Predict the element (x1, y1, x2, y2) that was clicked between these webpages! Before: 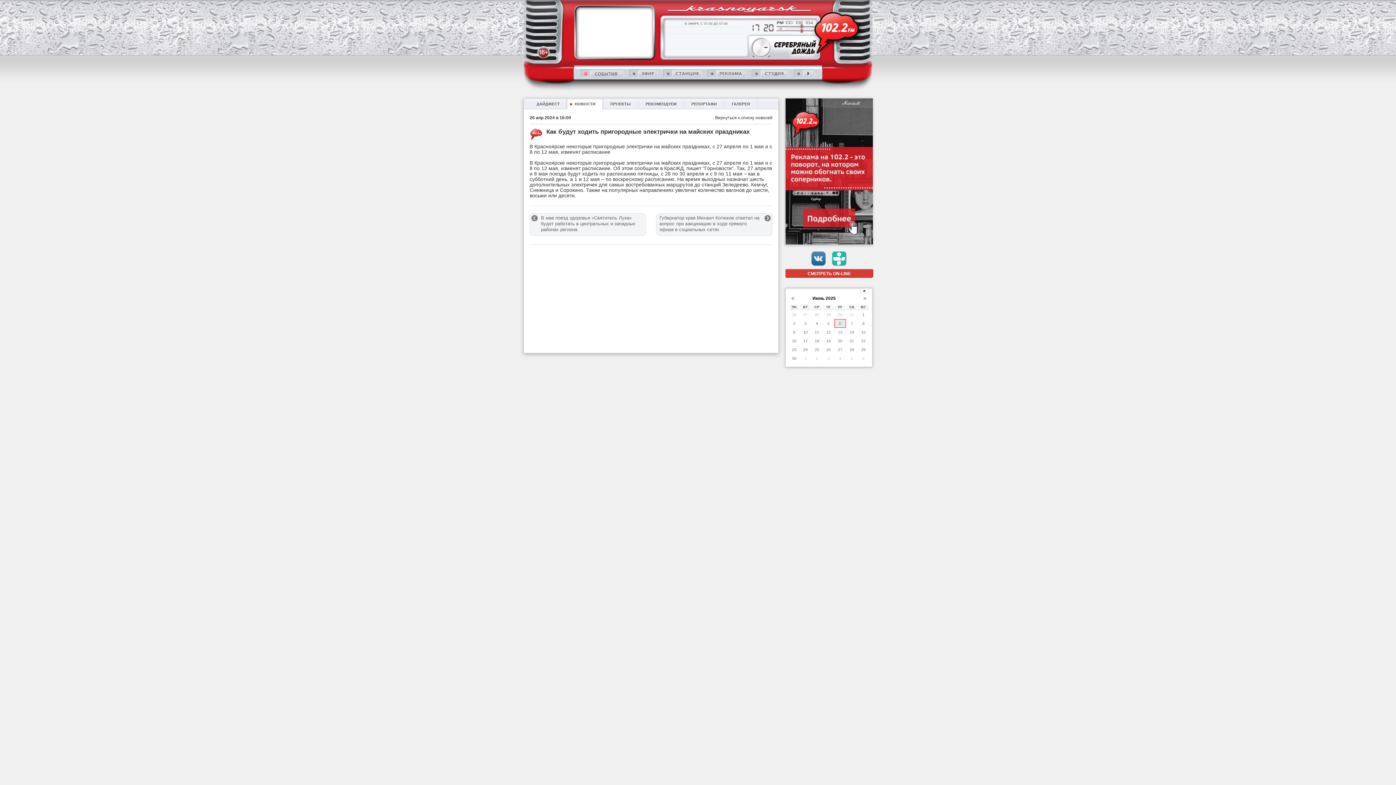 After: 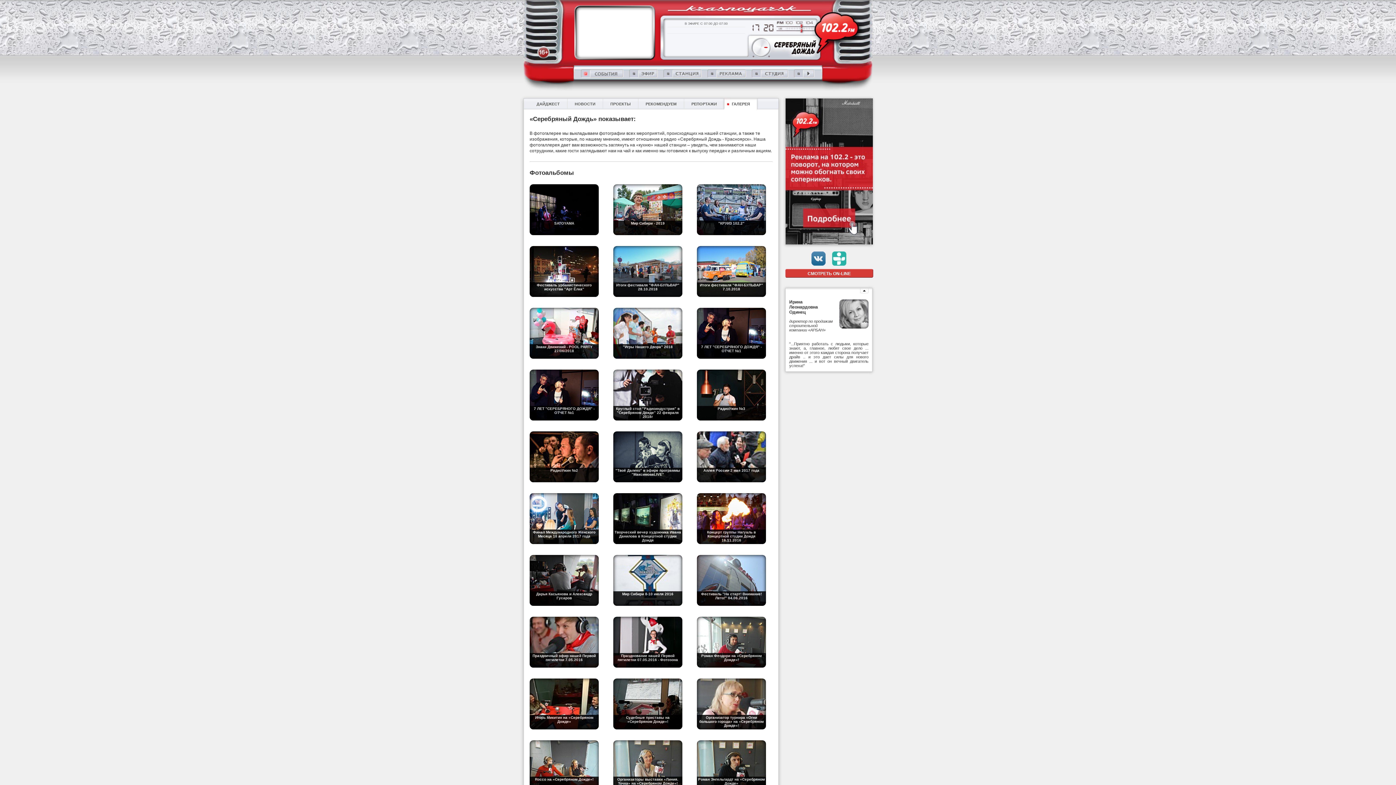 Action: bbox: (724, 98, 757, 108) label: ГАЛЕРЕЯ